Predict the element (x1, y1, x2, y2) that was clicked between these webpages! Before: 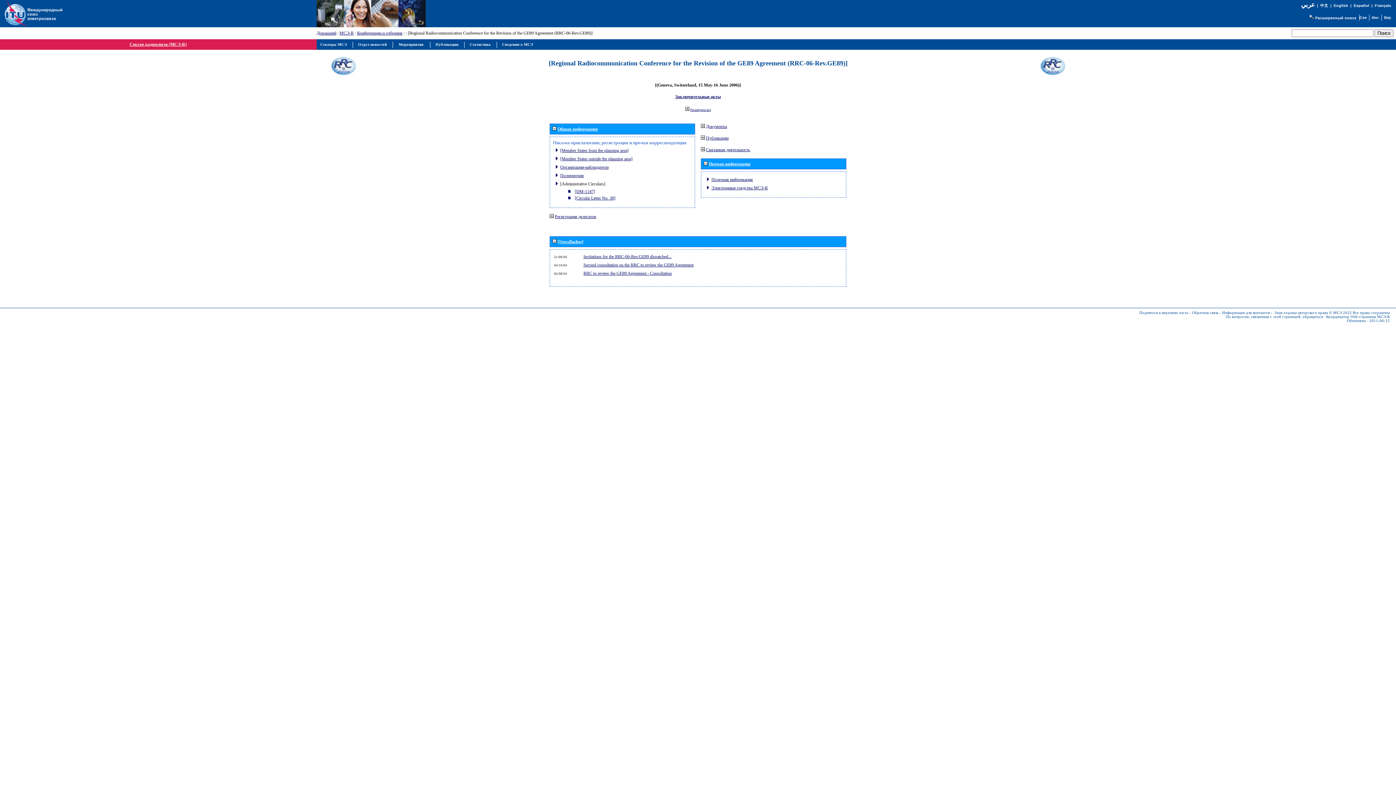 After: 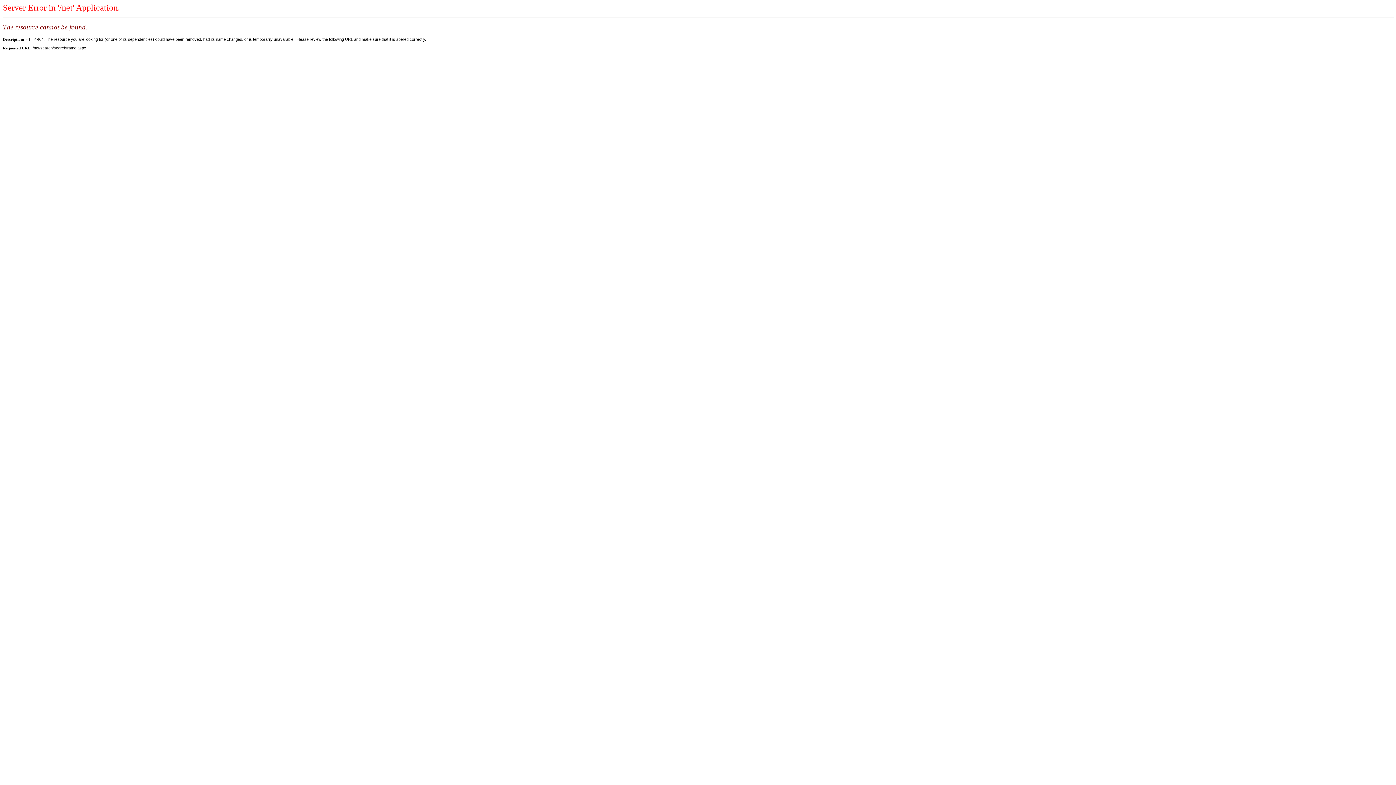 Action: bbox: (1308, 15, 1314, 20)